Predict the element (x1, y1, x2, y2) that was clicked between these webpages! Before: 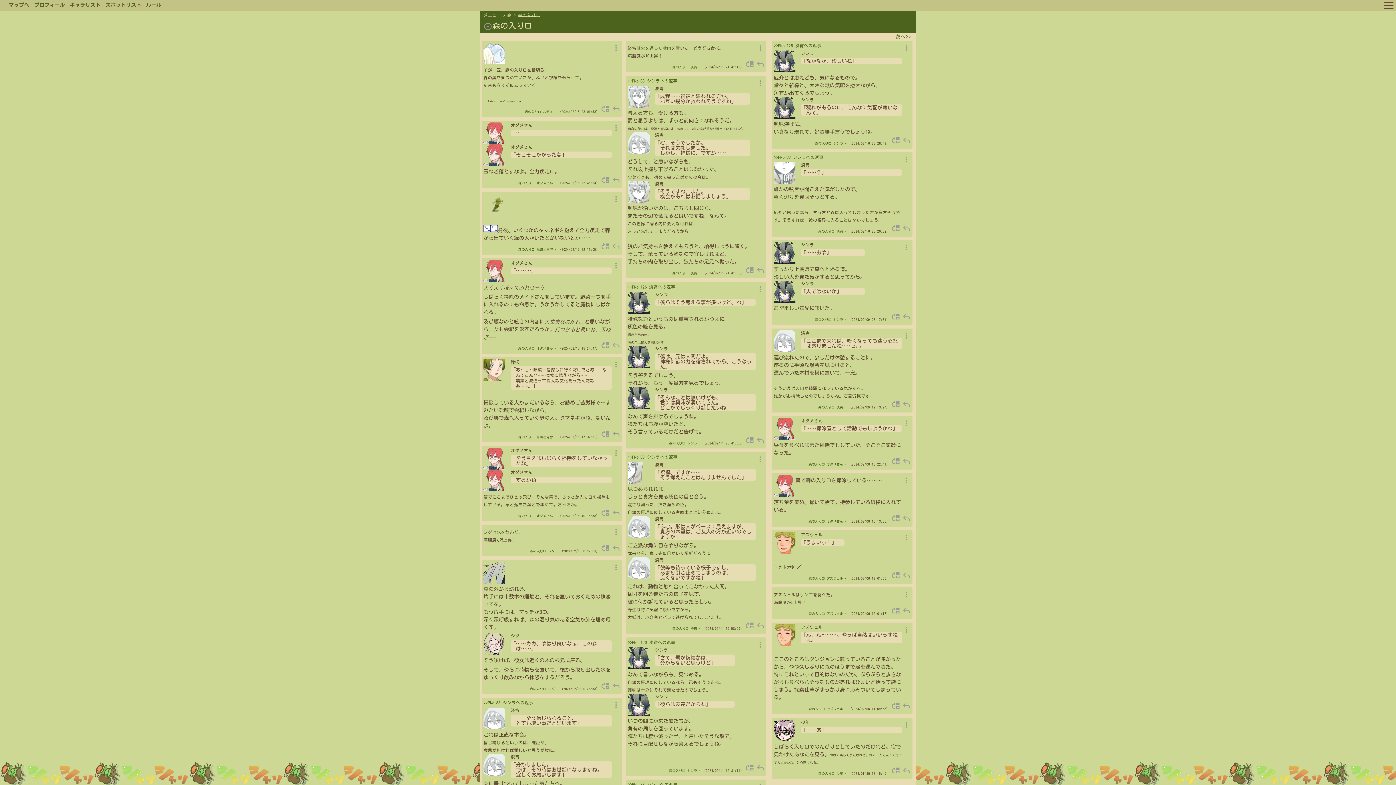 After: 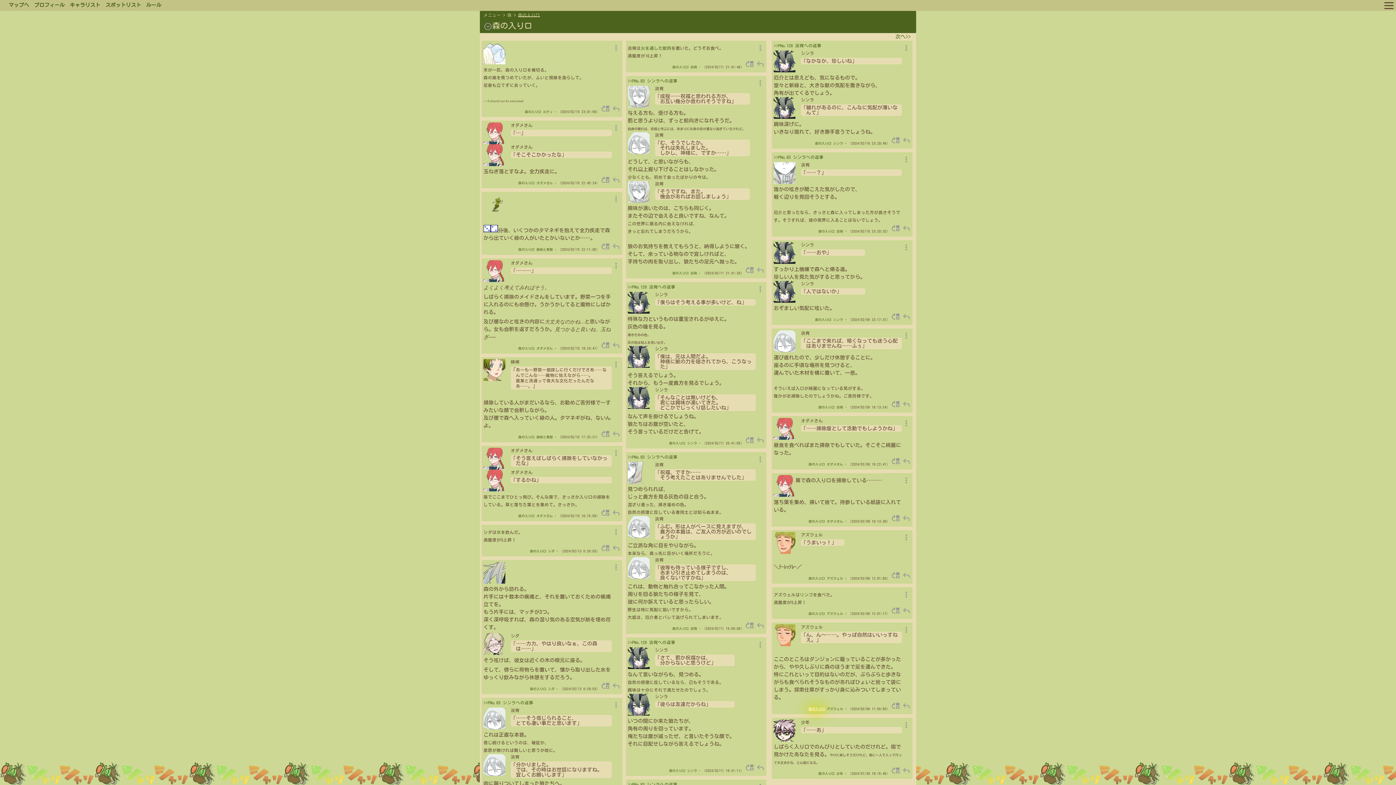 Action: label: 森の入り口 bbox: (808, 707, 825, 710)